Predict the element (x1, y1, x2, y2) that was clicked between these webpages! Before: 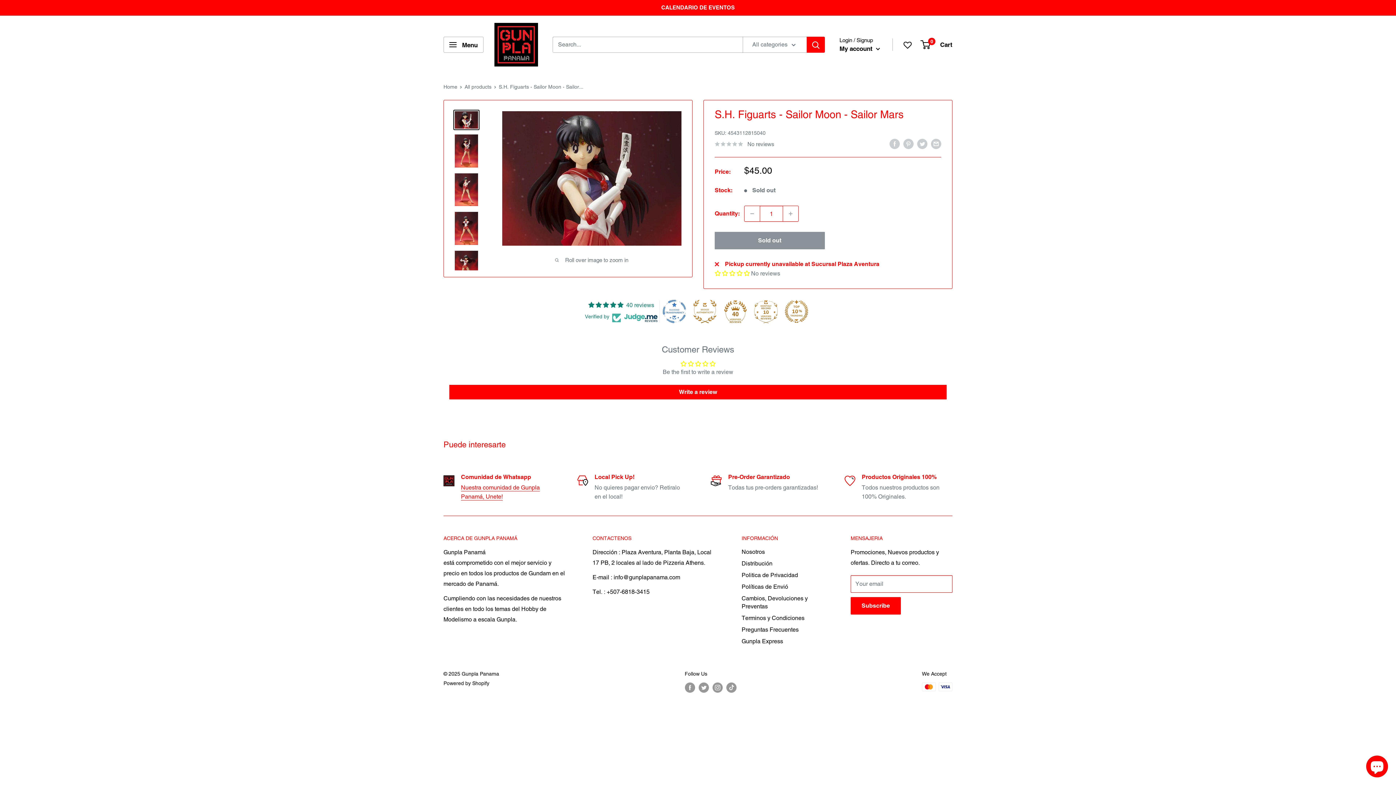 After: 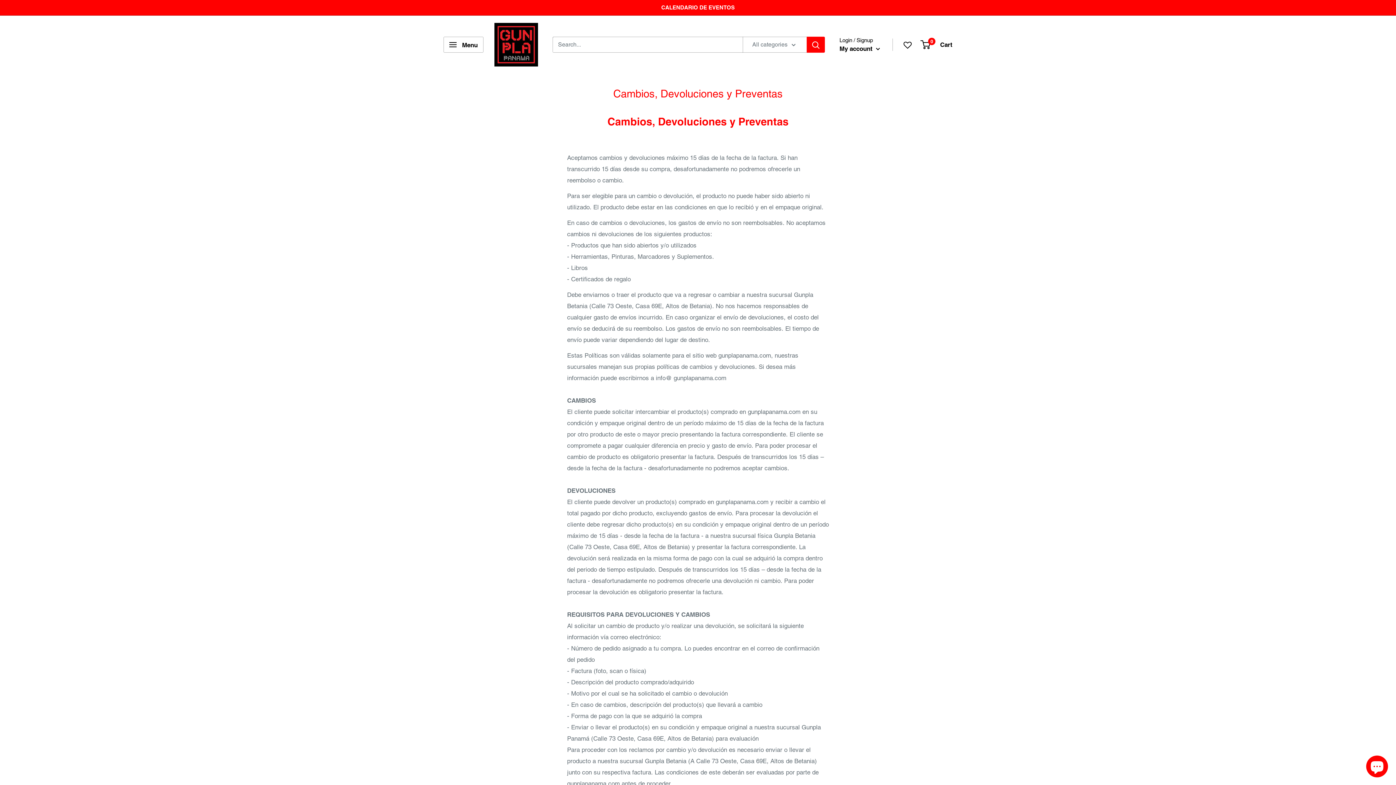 Action: bbox: (741, 593, 825, 612) label: Cambios, Devoluciones y Preventas